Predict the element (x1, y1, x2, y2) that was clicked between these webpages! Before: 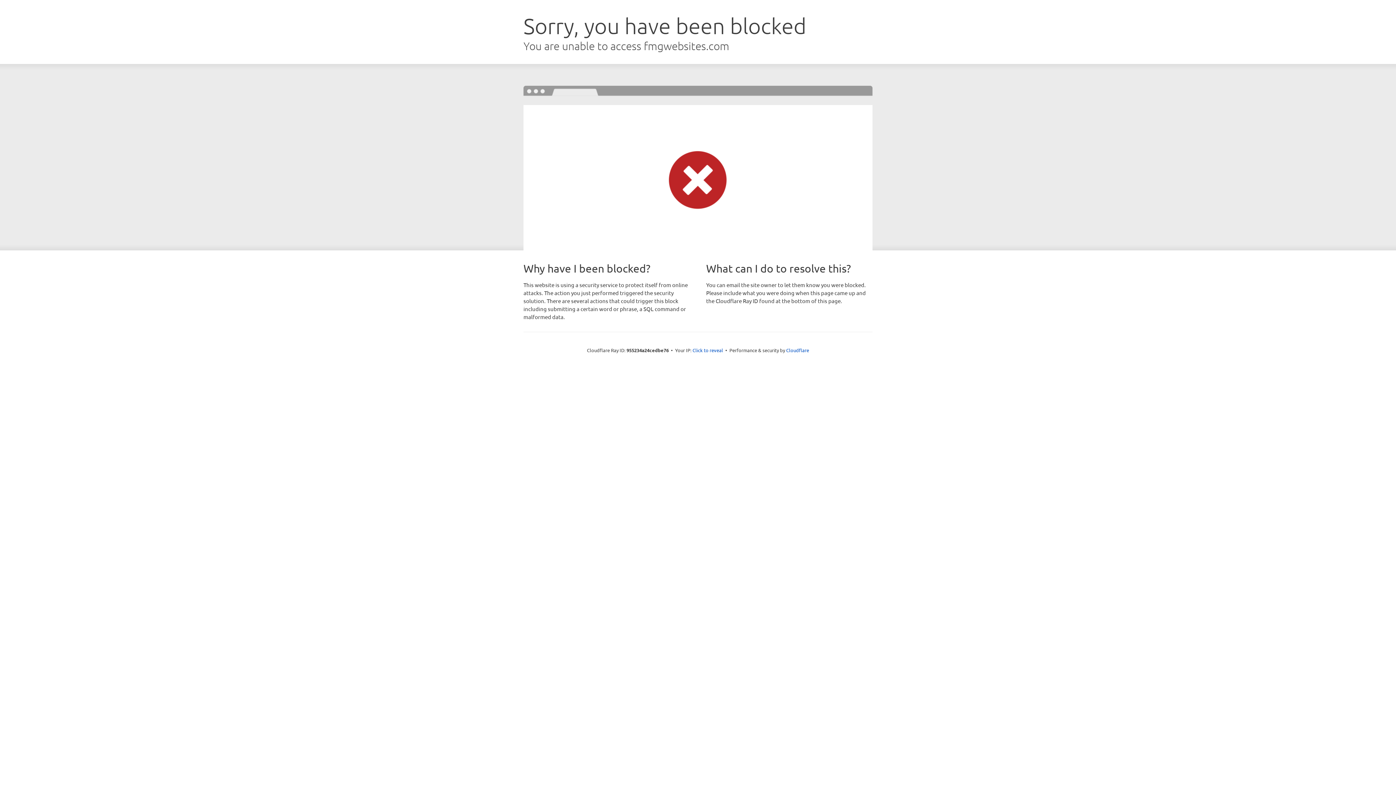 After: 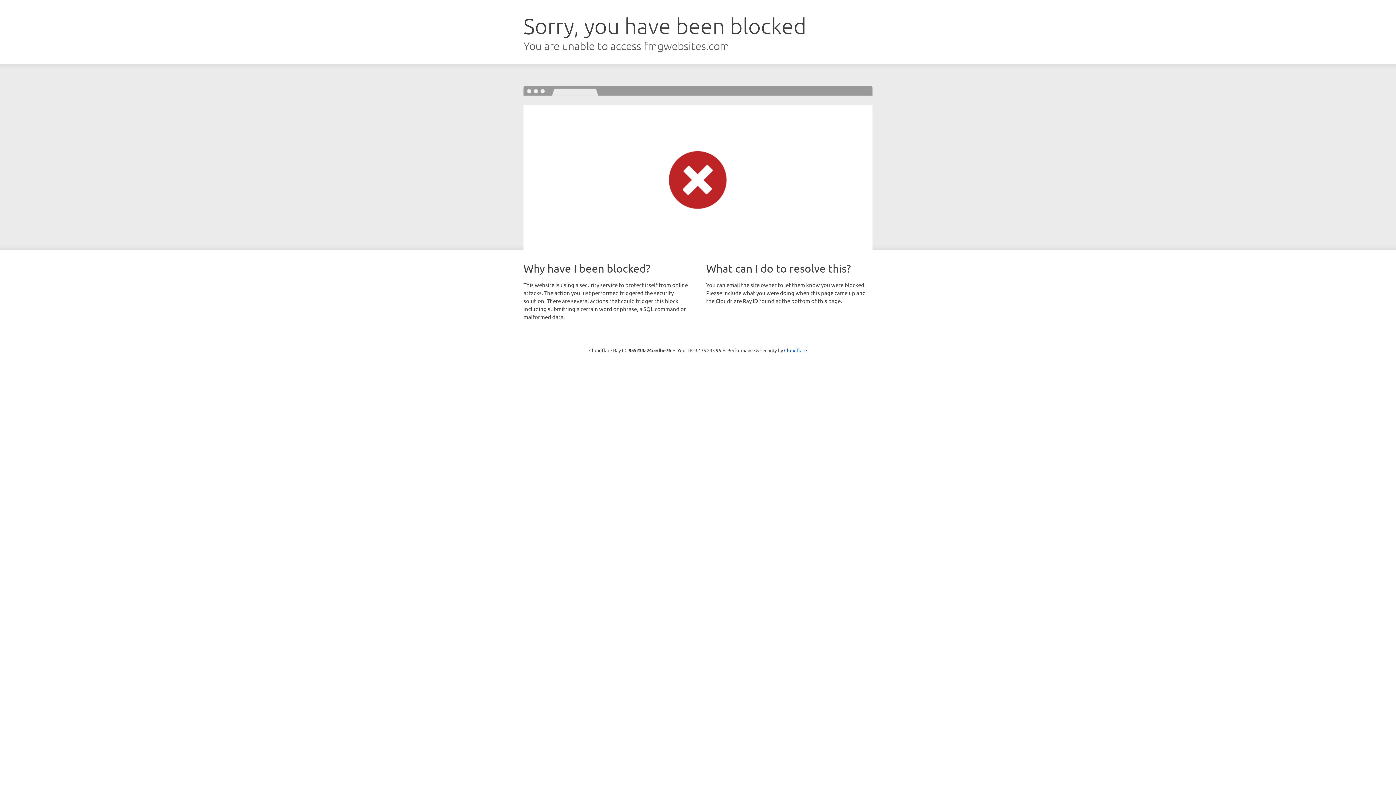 Action: bbox: (692, 346, 723, 353) label: Click to reveal